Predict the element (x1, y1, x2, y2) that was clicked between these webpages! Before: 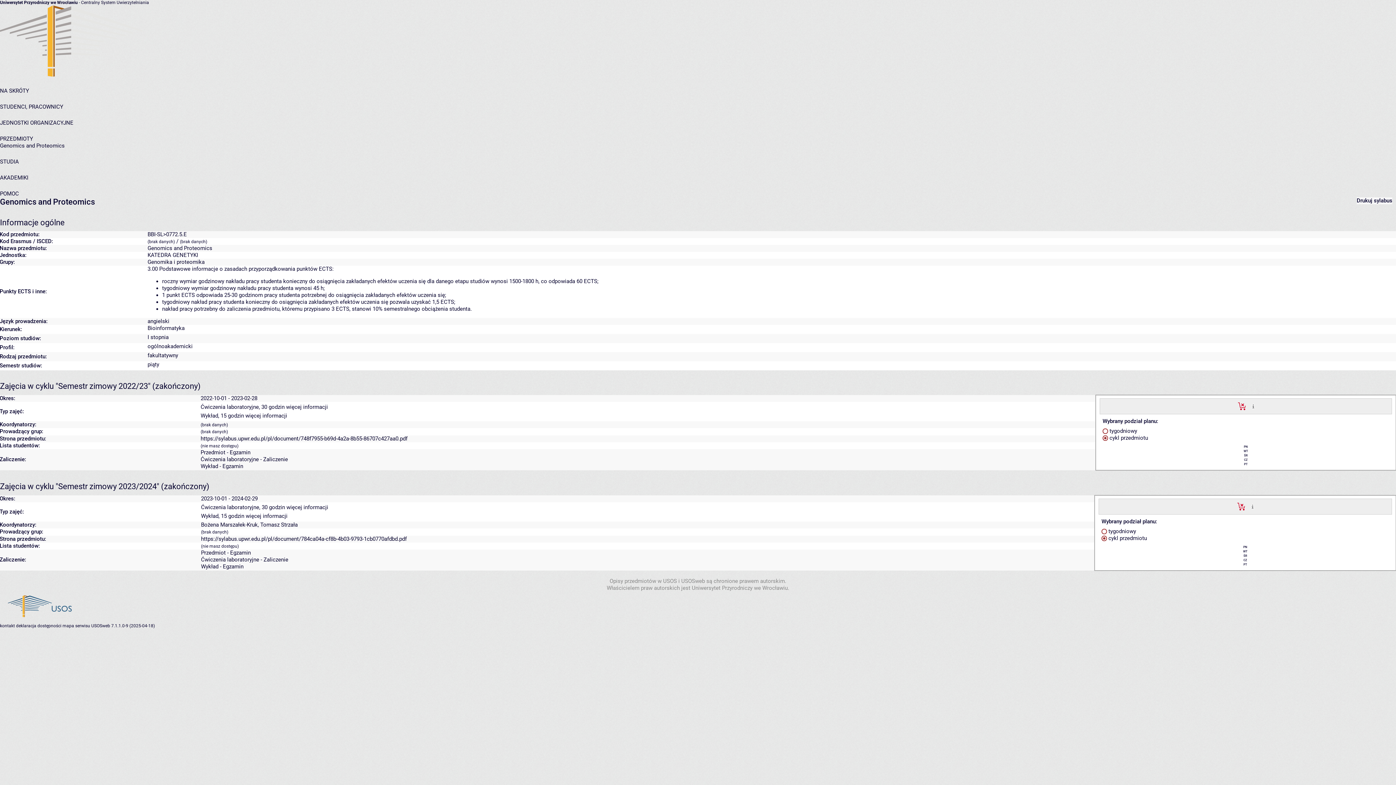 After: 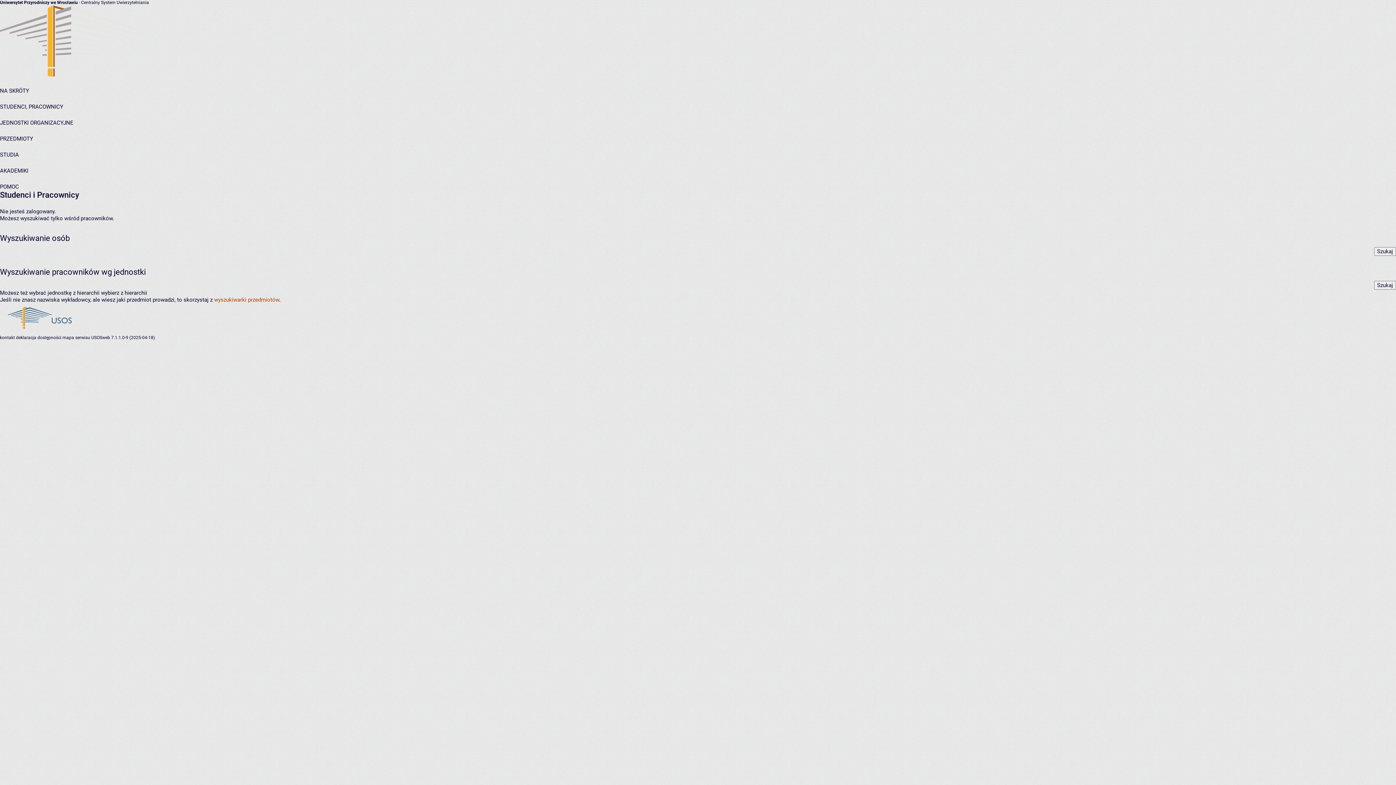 Action: bbox: (0, 103, 63, 110) label: STUDENCI, PRACOWNICY